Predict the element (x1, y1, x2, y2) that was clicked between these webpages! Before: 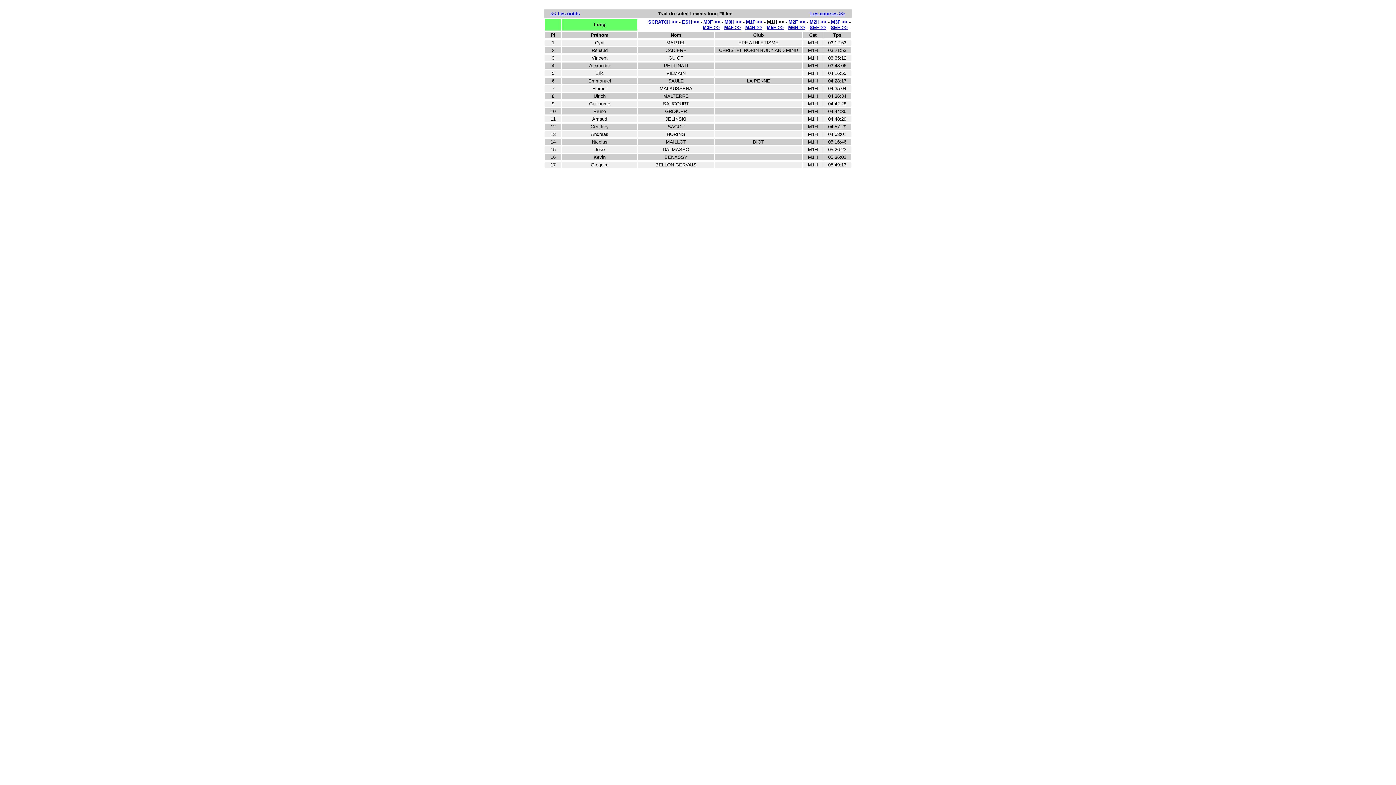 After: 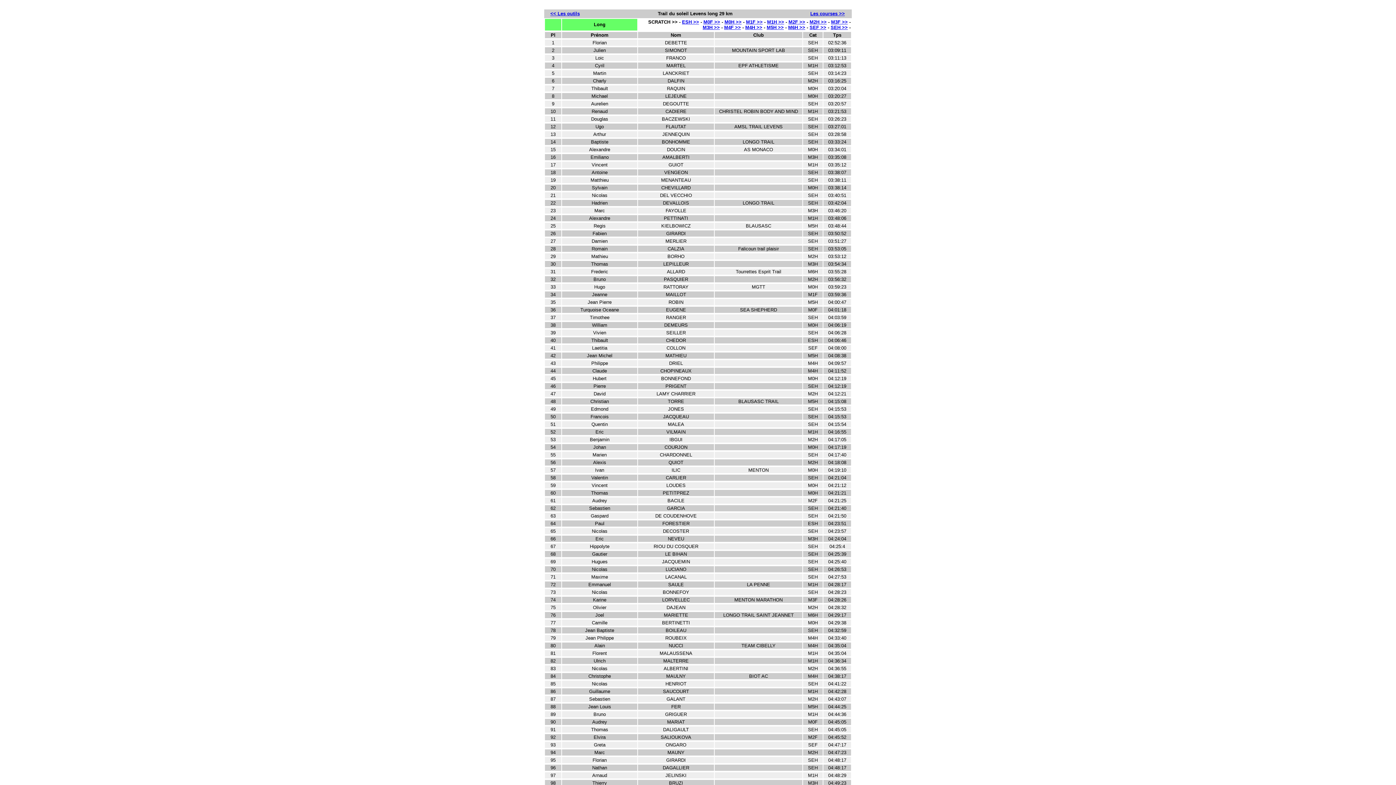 Action: bbox: (648, 19, 677, 24) label: SCRATCH >>